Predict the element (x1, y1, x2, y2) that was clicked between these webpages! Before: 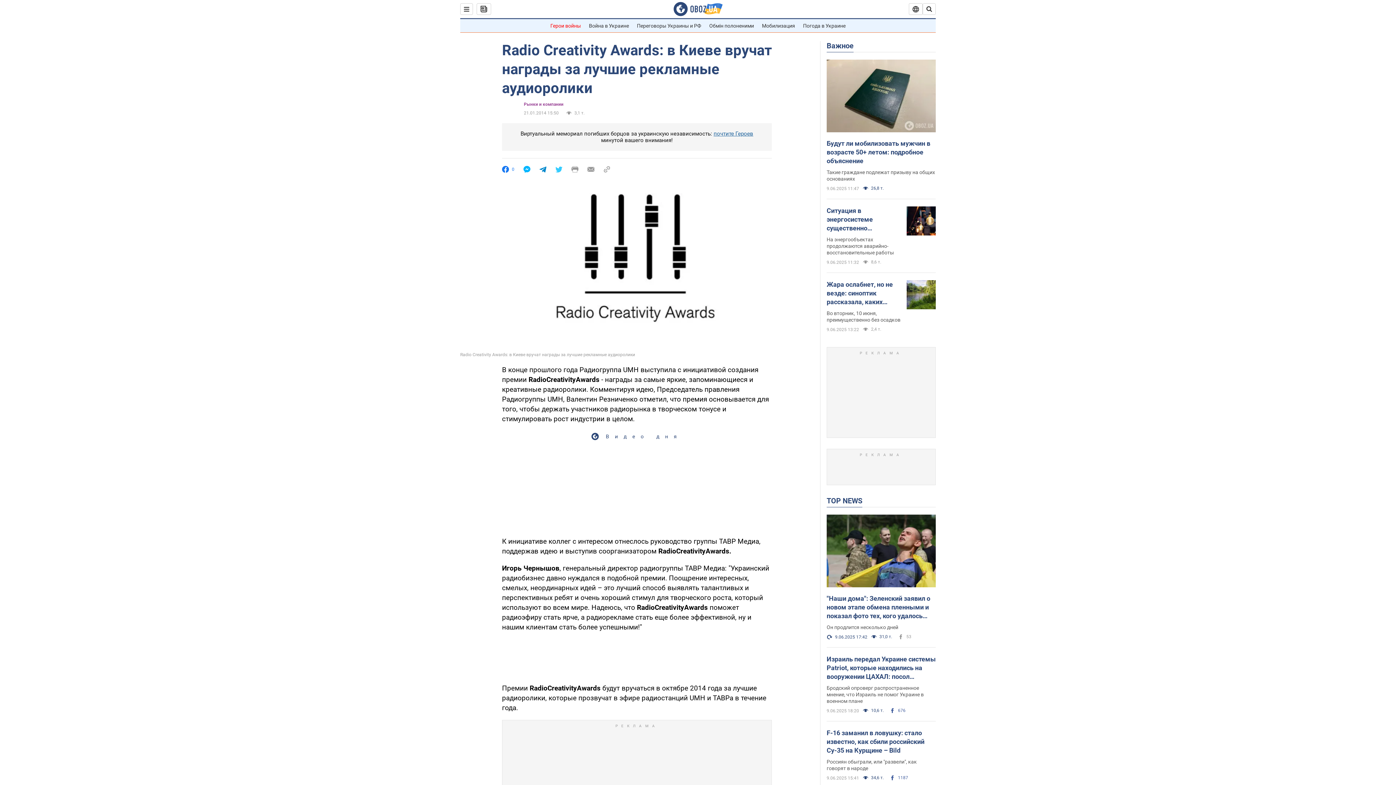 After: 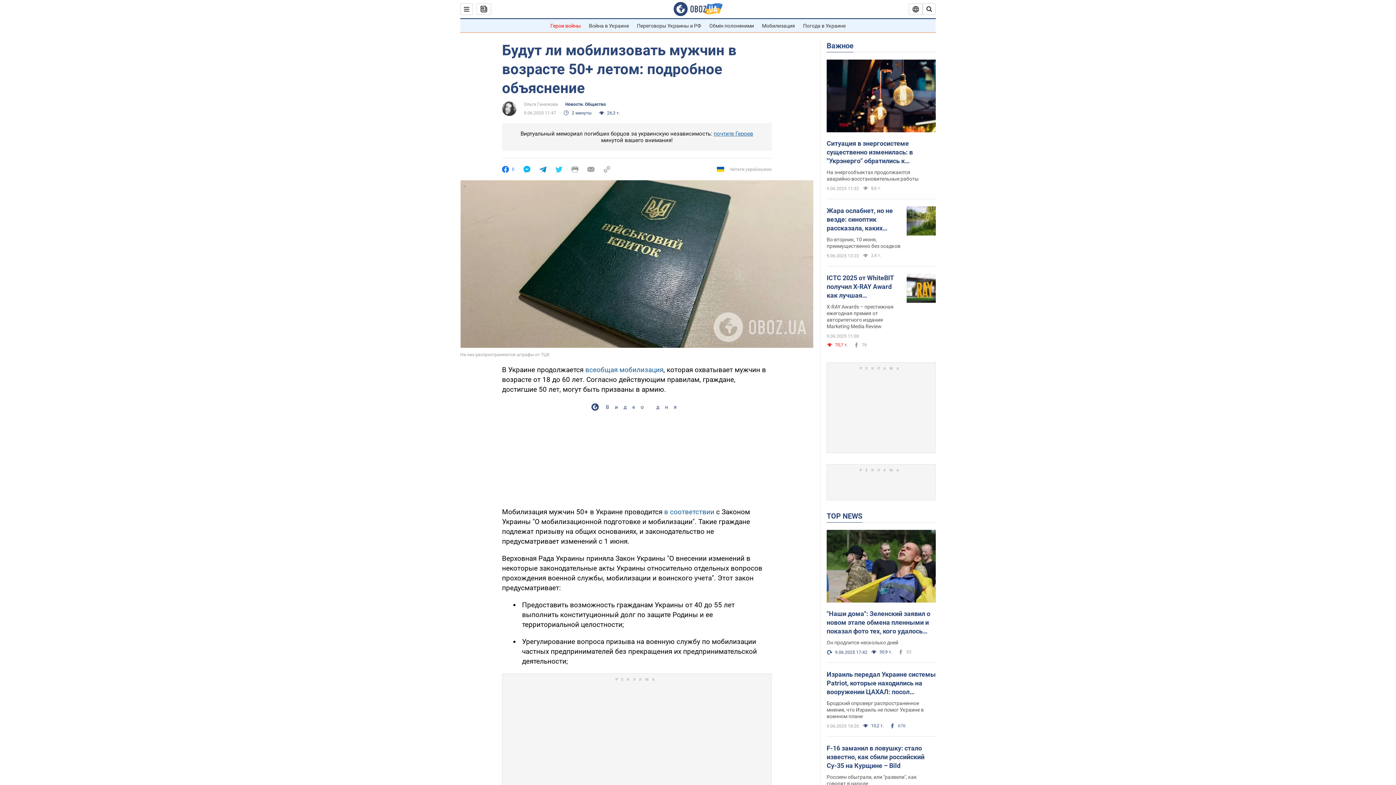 Action: bbox: (826, 169, 936, 182) label: Такие граждане подлежат призыву на общих основаниях